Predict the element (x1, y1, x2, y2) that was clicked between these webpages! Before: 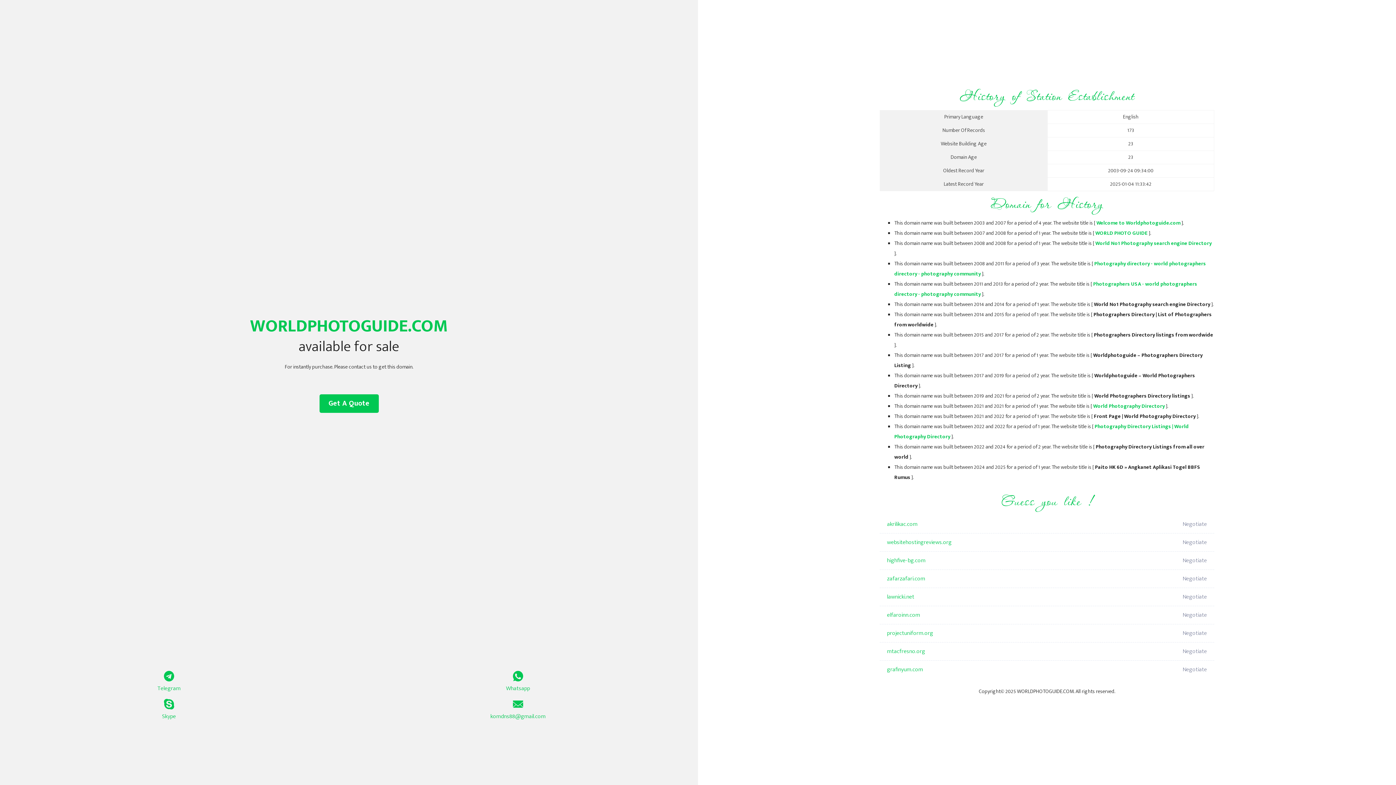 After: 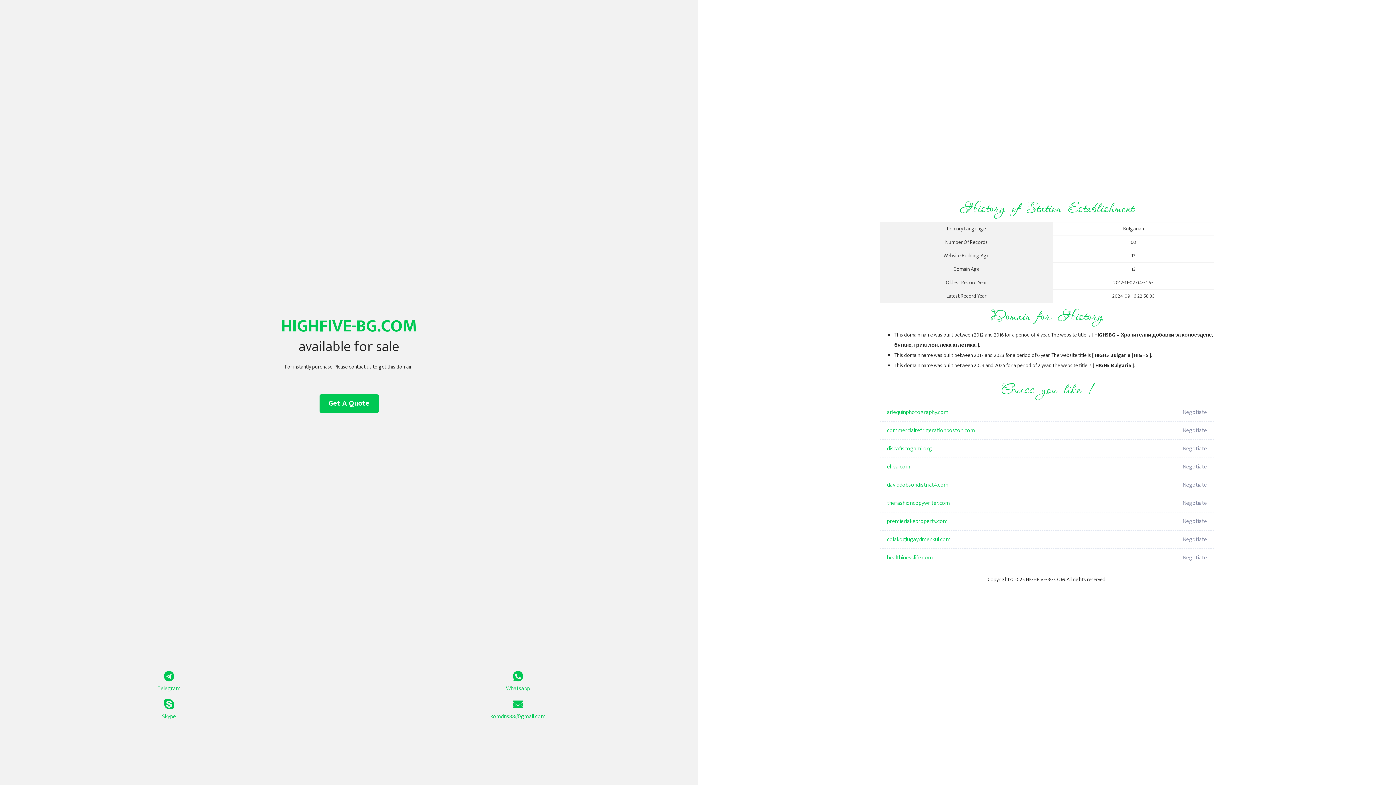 Action: label: highfive-bg.com bbox: (887, 552, 1098, 570)